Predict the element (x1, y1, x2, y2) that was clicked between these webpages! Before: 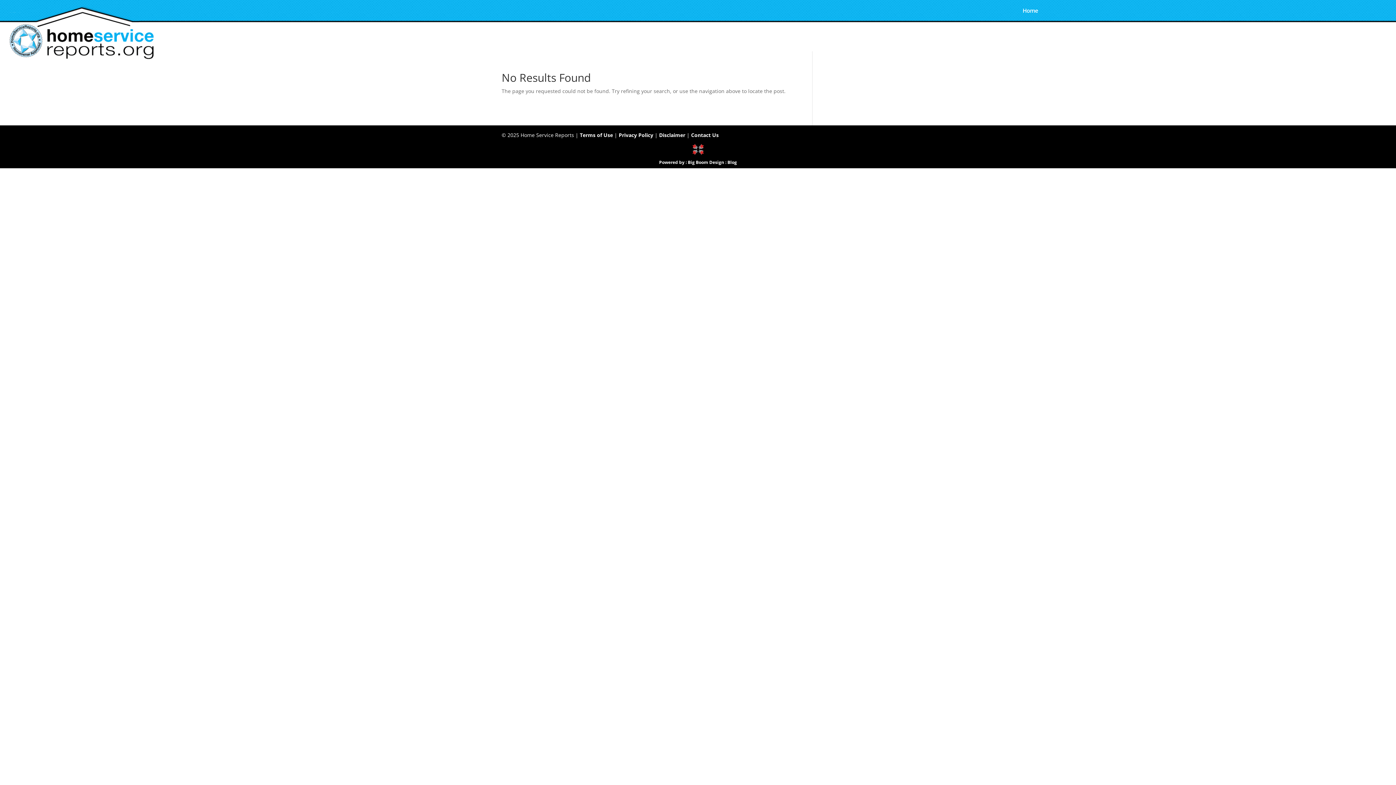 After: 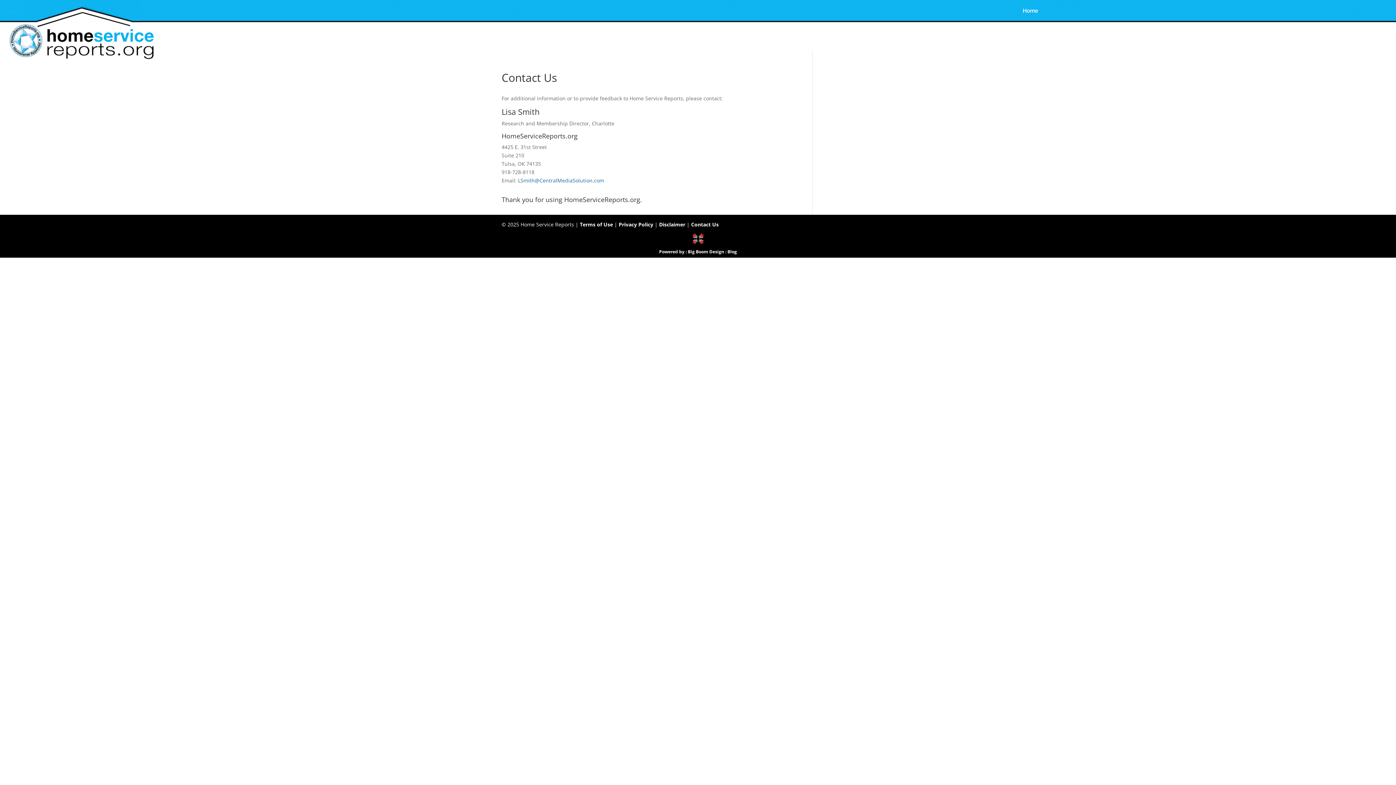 Action: bbox: (691, 131, 718, 138) label: Contact Us